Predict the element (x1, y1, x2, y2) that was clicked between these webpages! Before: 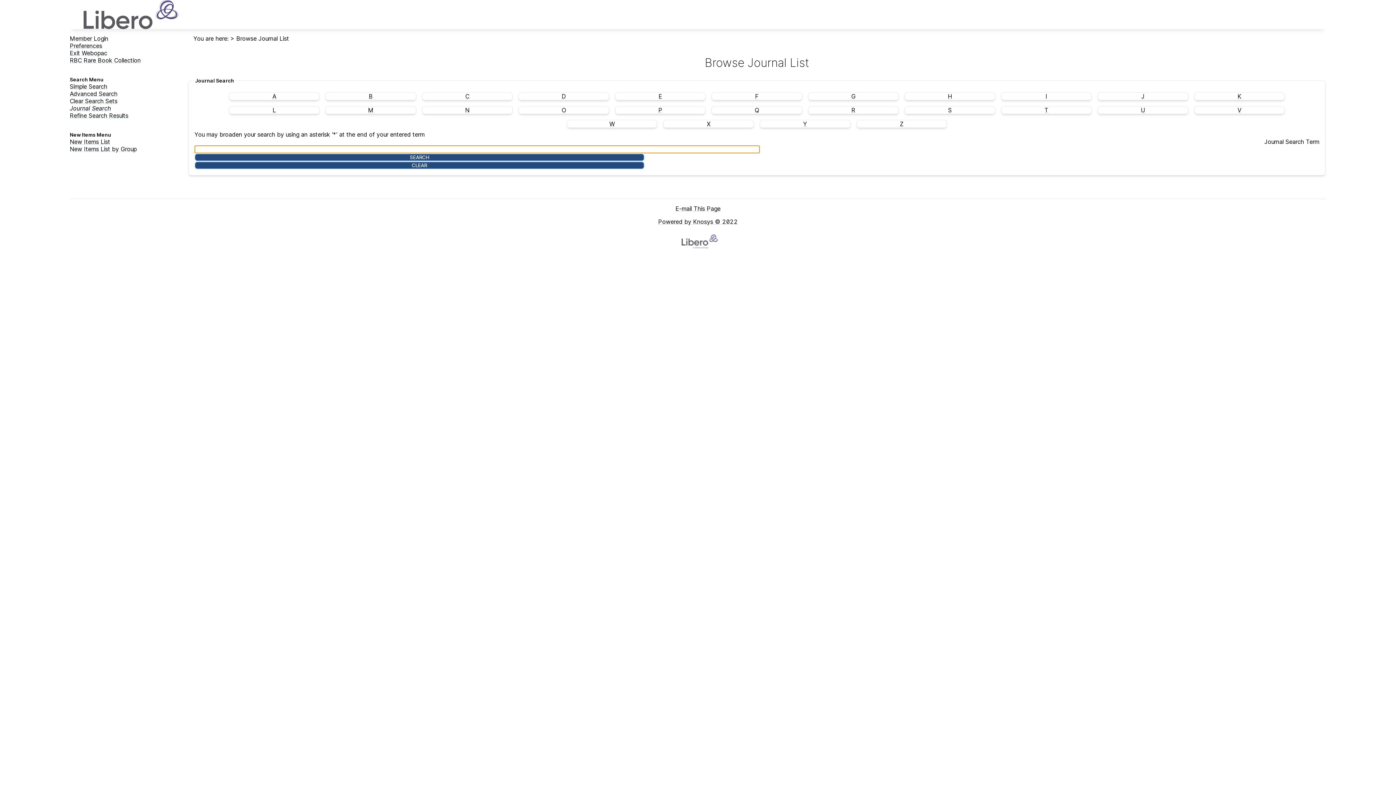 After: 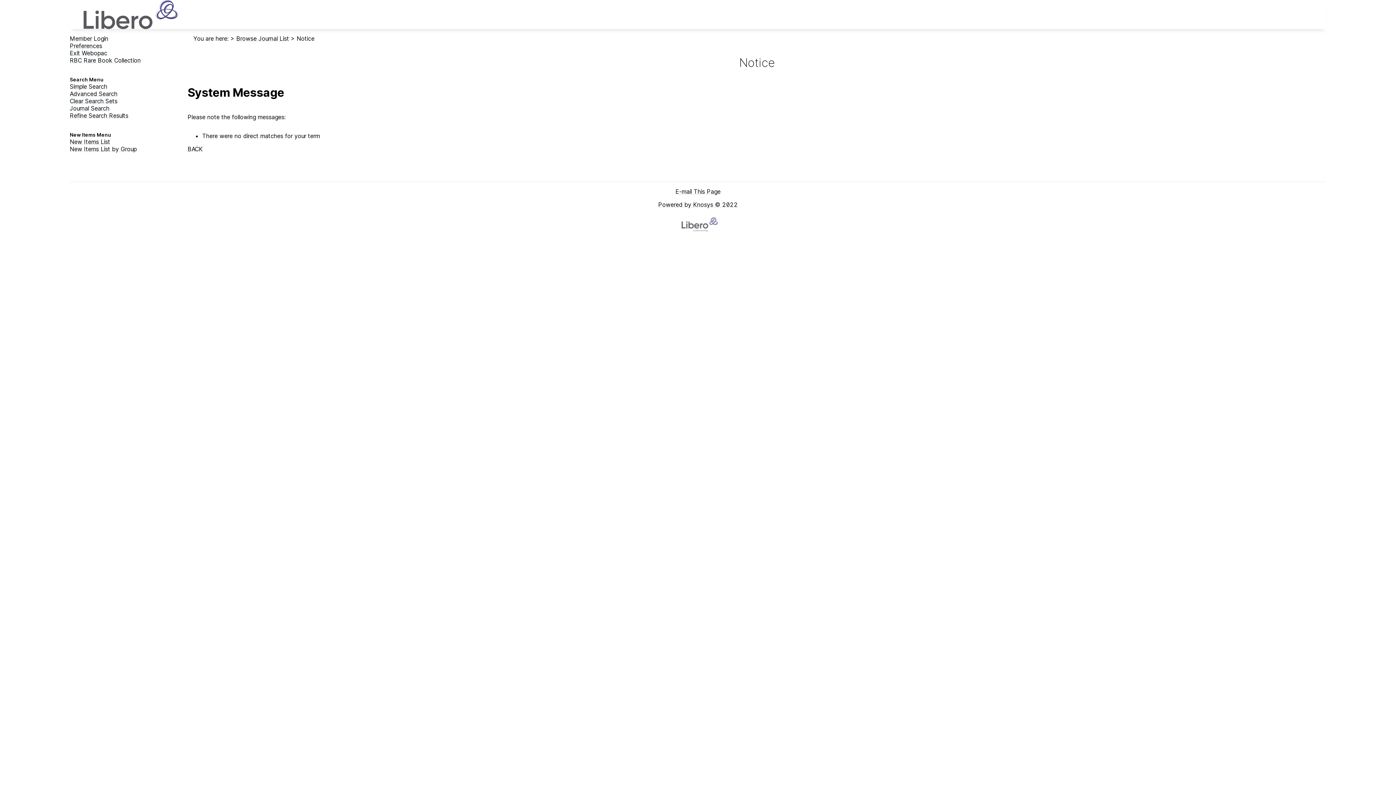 Action: label: K bbox: (1237, 92, 1241, 99)